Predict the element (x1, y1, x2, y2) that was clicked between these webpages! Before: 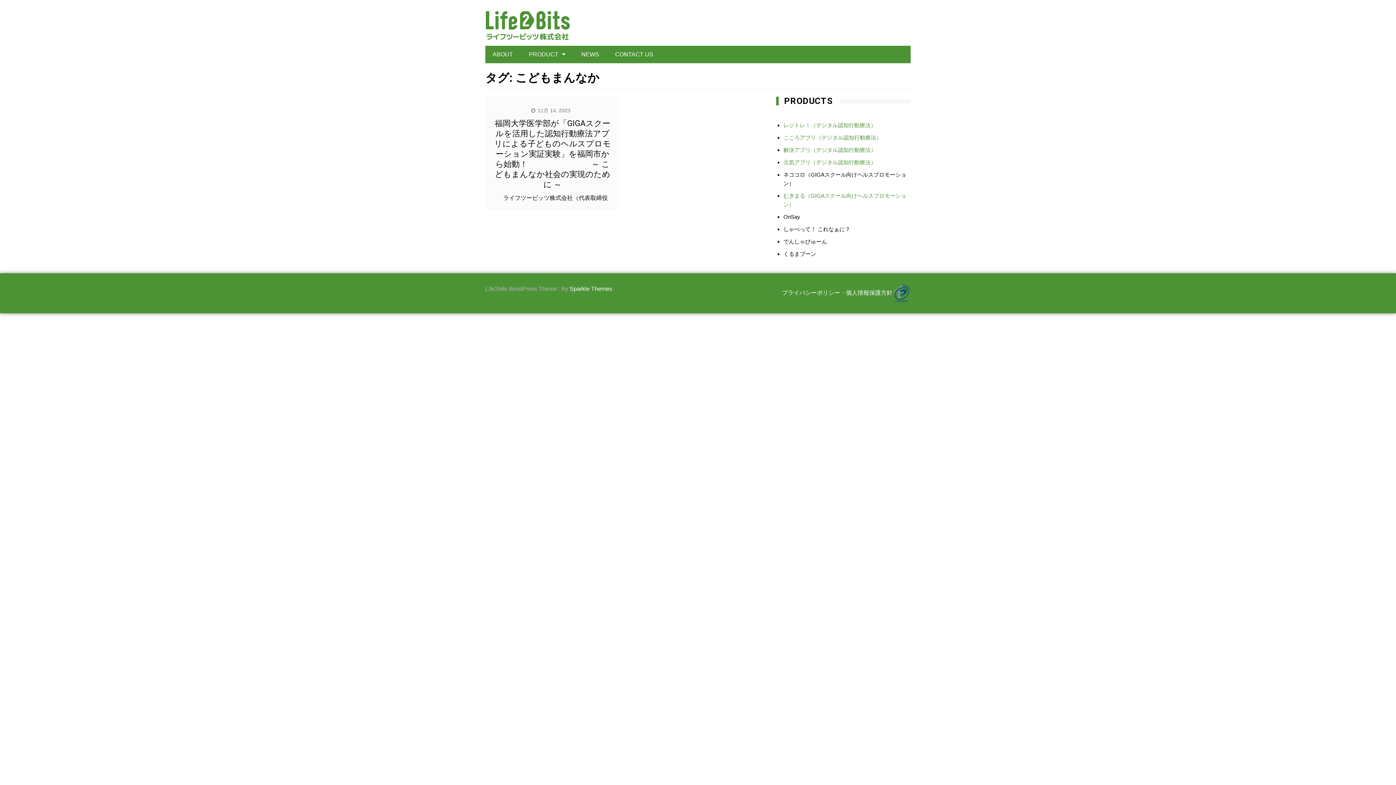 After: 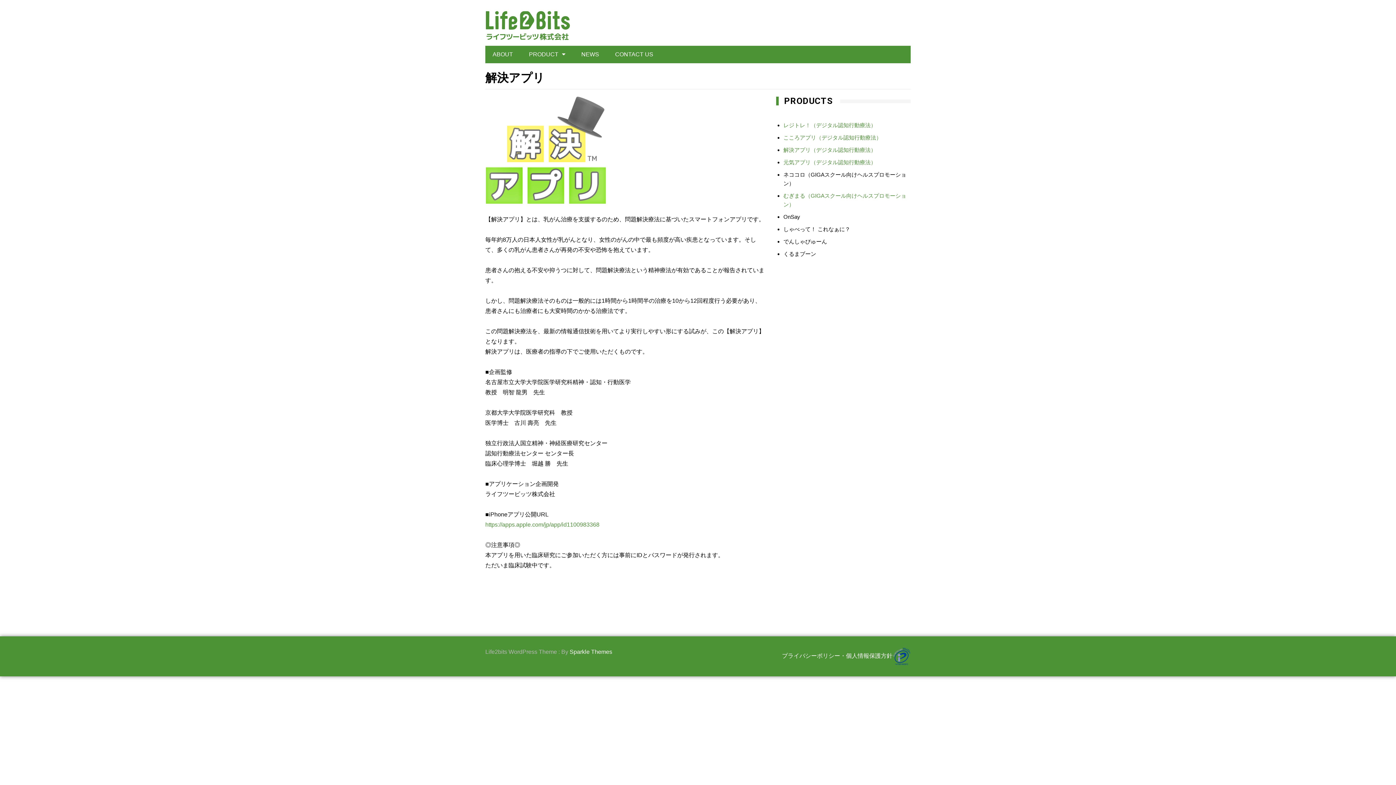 Action: label: 解決アプリ（デジタル認知行動療法） bbox: (783, 146, 876, 153)